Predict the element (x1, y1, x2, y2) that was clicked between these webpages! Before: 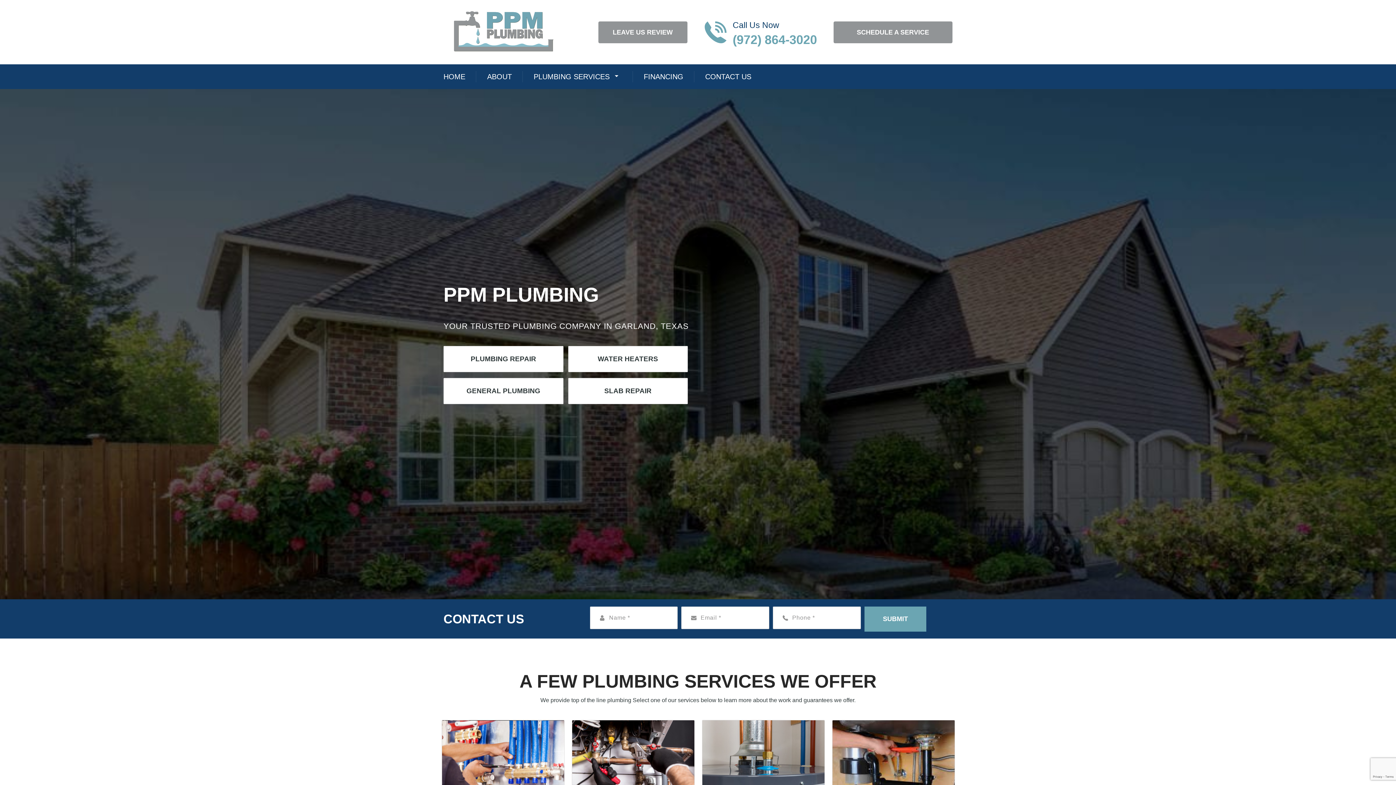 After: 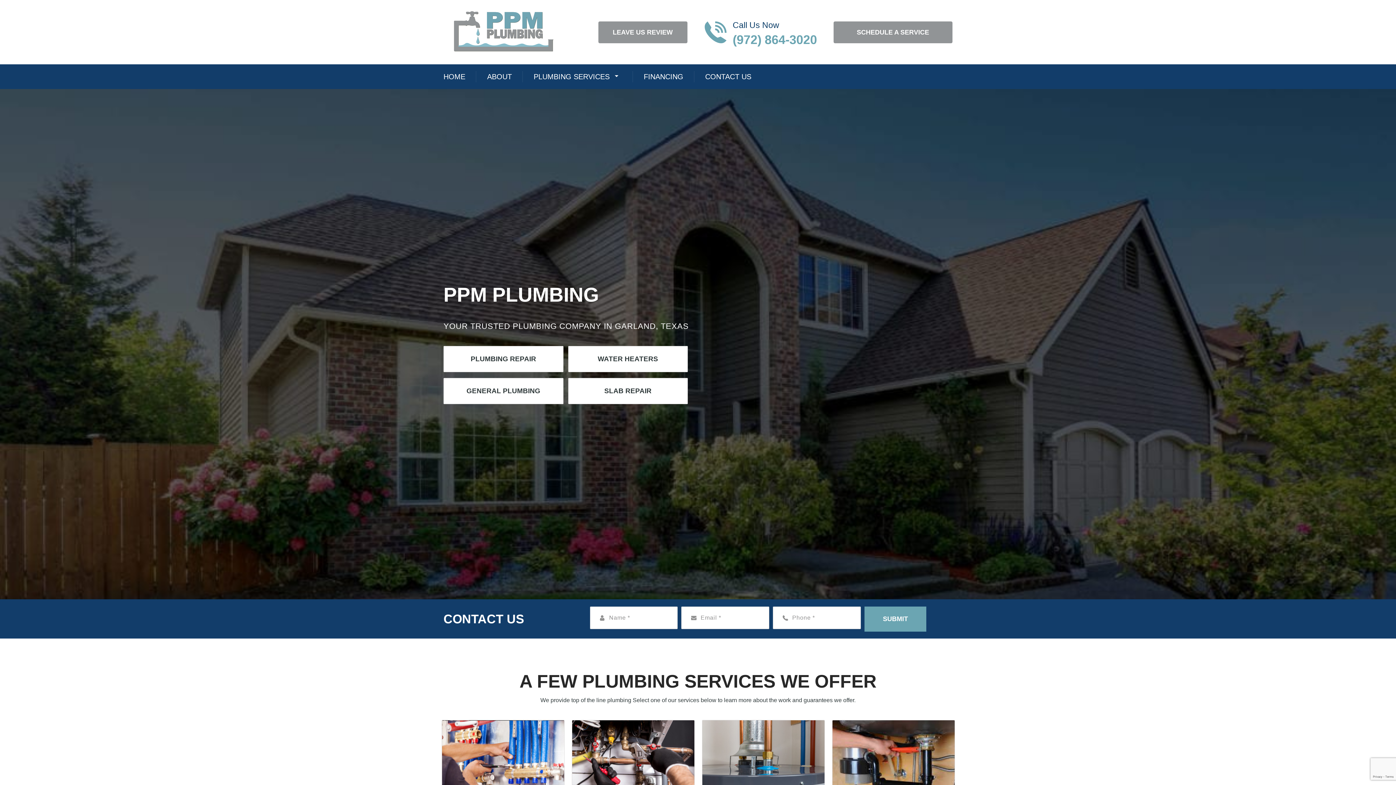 Action: bbox: (703, 17, 817, 46) label: Call phone number (972) 864-3020